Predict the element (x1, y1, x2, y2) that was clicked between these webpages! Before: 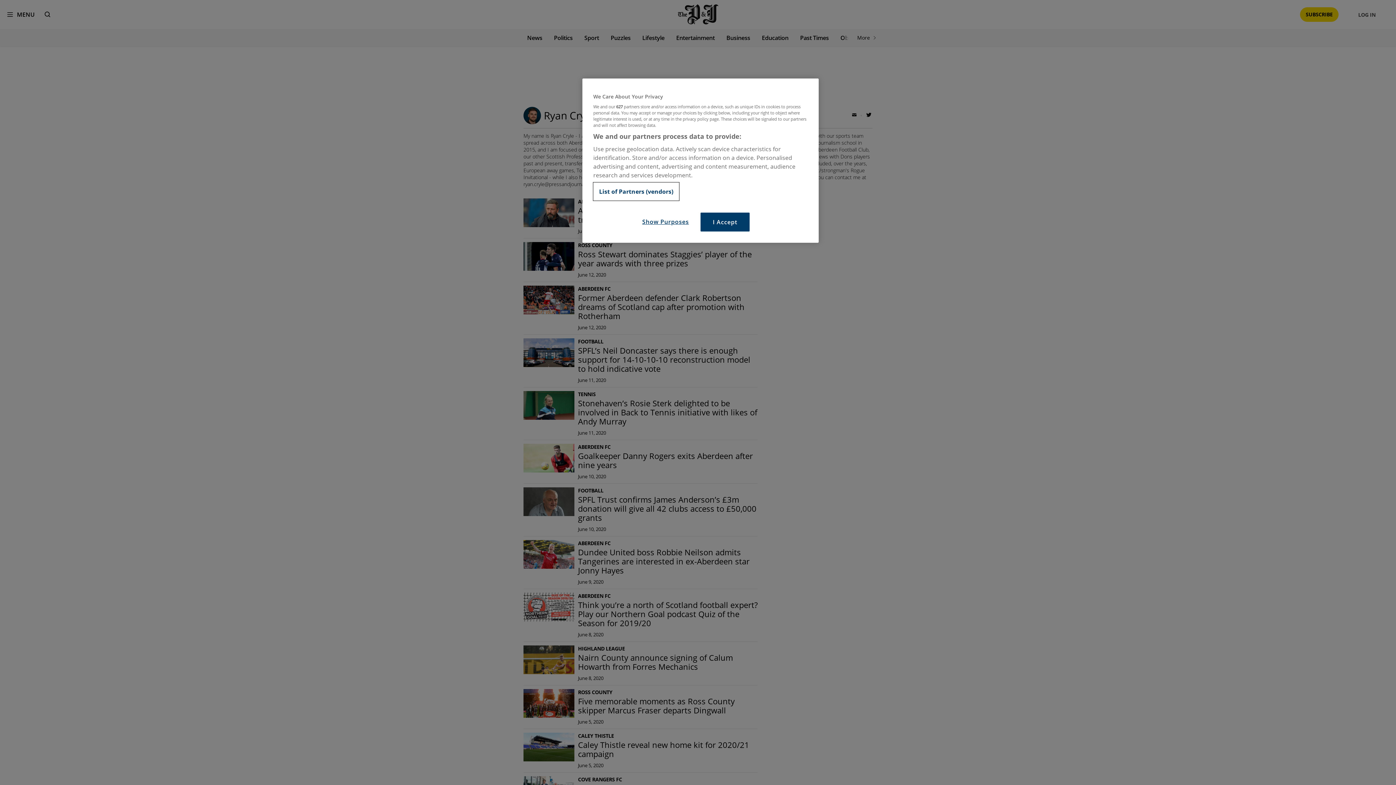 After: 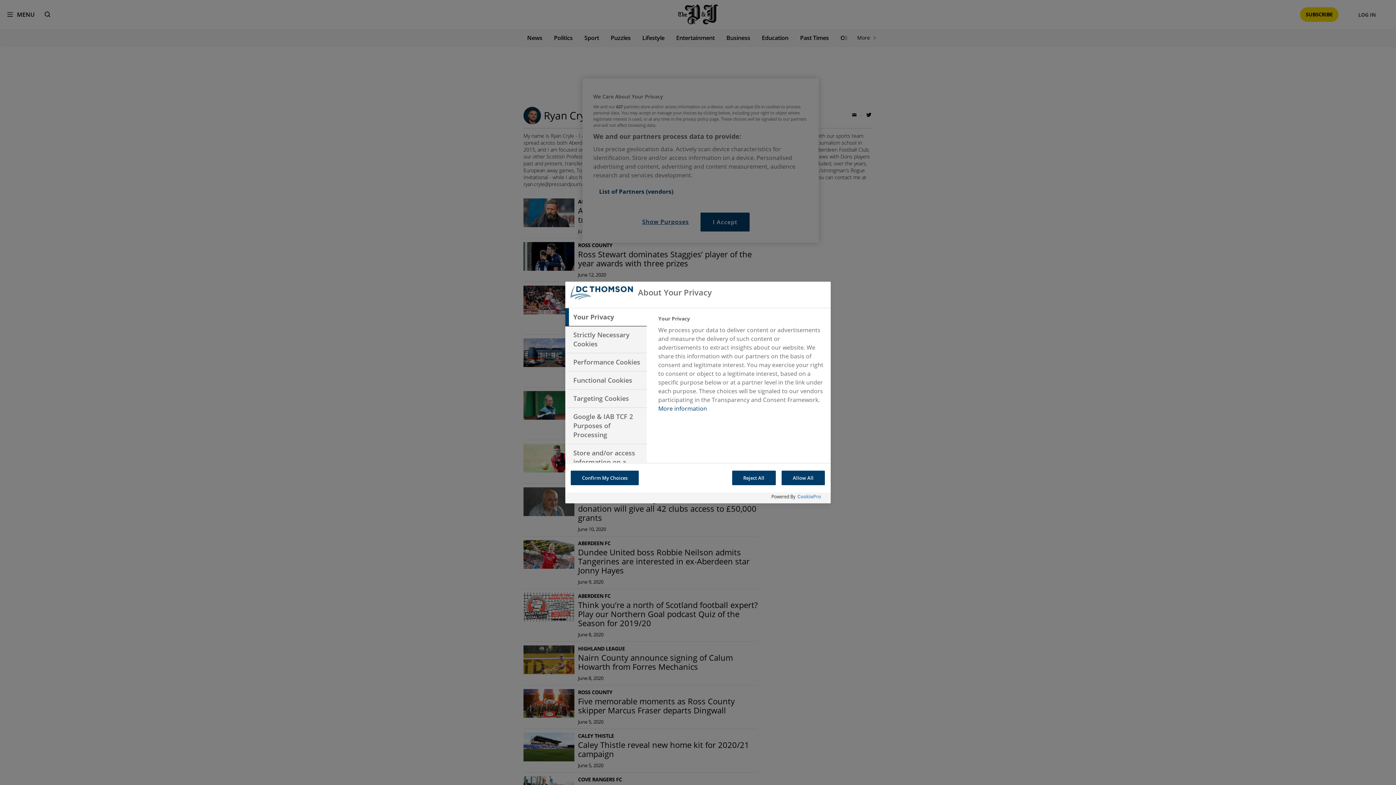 Action: bbox: (636, 212, 694, 230) label: Show Purposes